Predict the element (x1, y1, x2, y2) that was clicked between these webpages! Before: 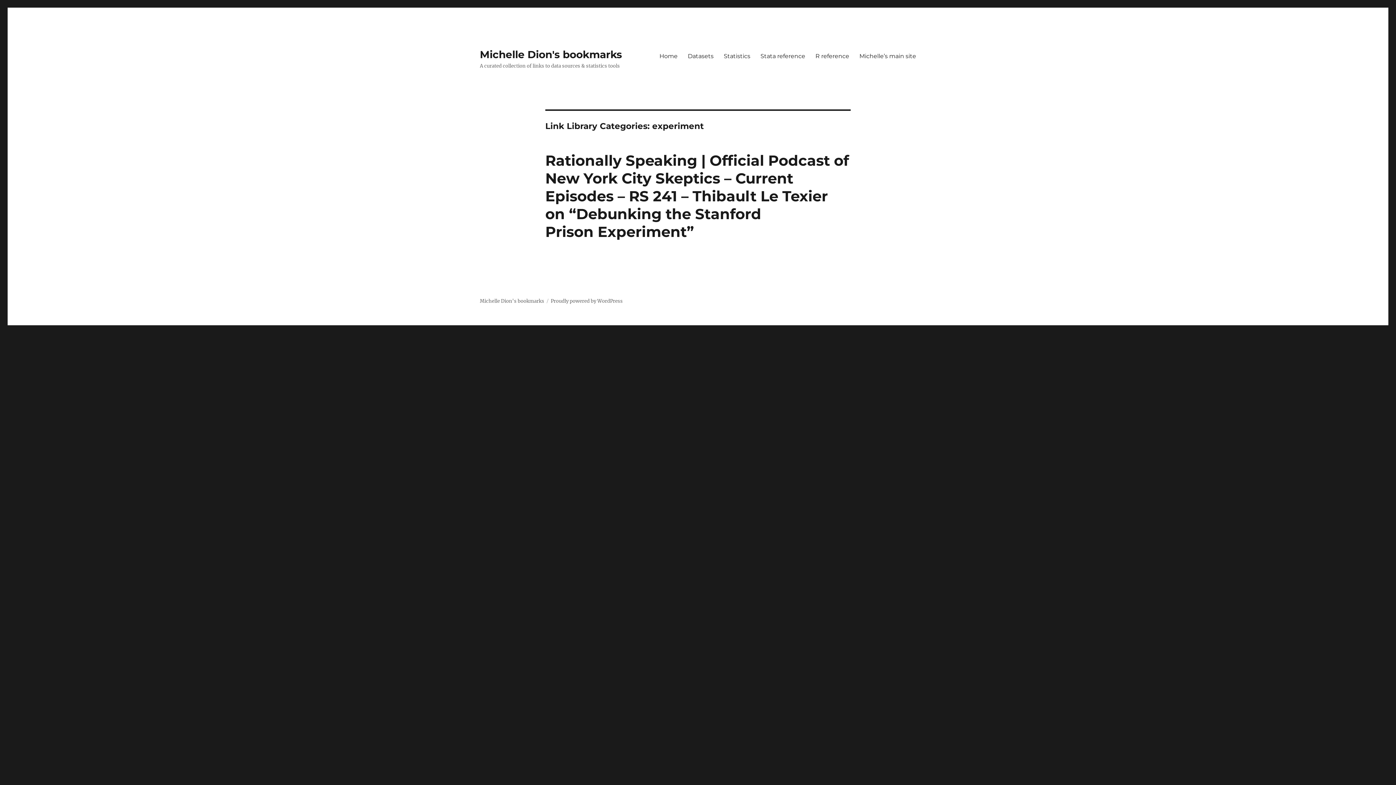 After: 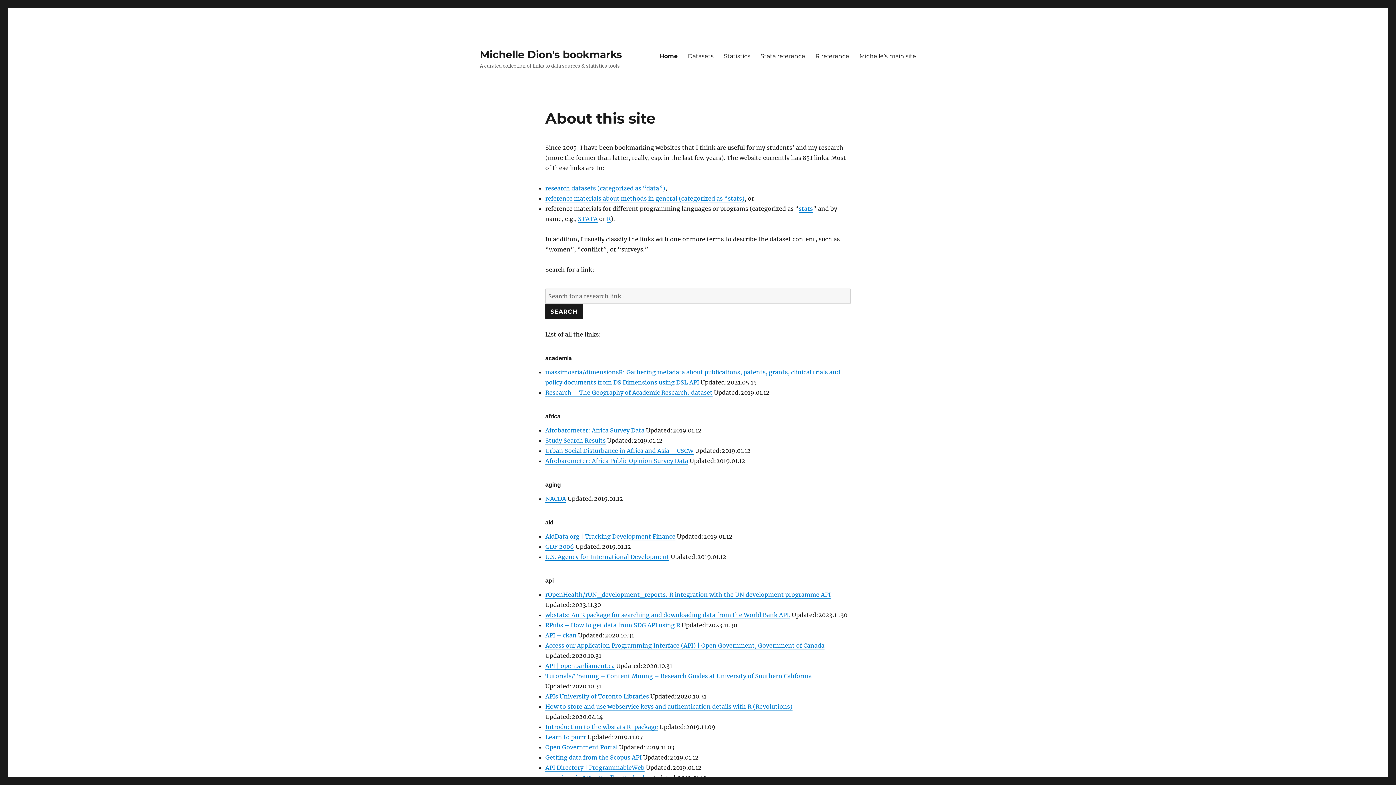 Action: label: Michelle Dion's bookmarks bbox: (480, 298, 544, 304)